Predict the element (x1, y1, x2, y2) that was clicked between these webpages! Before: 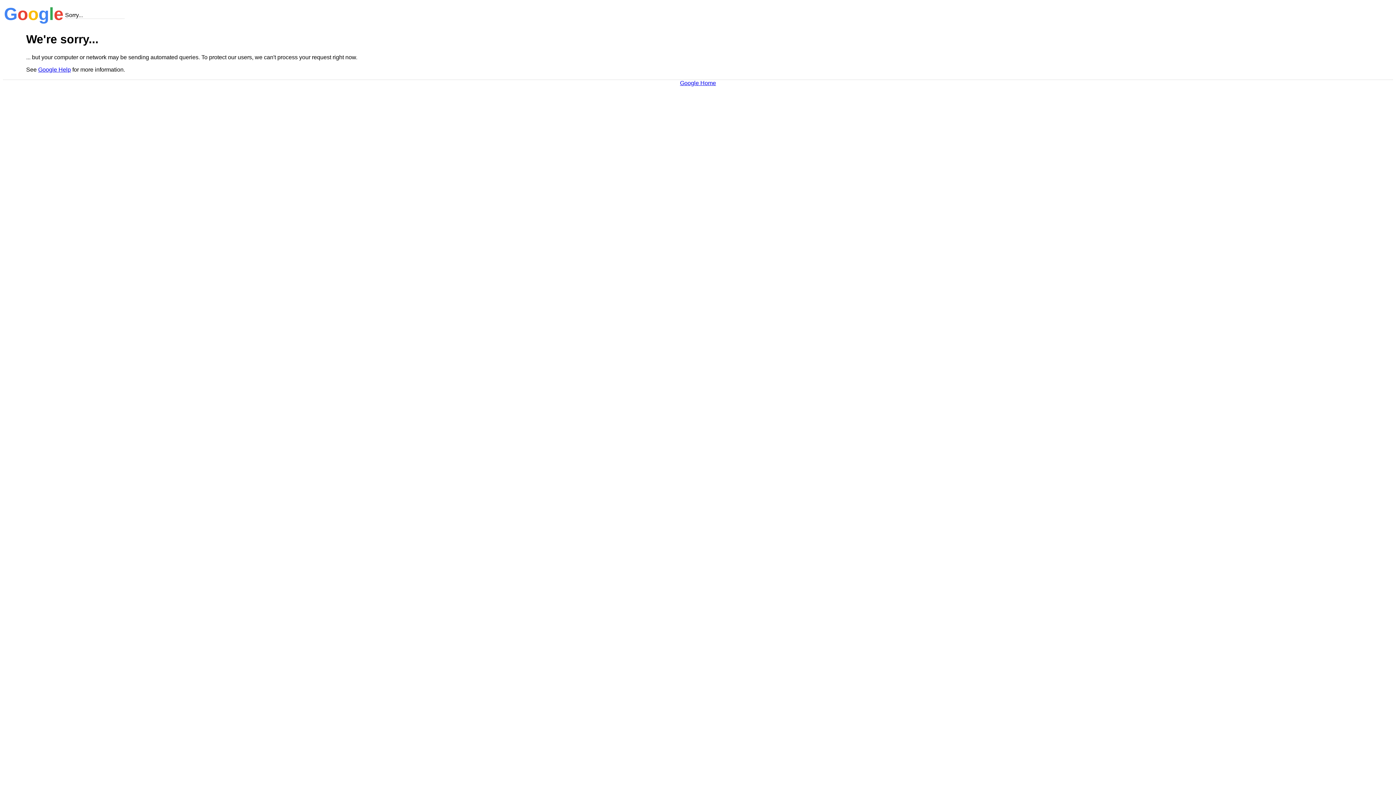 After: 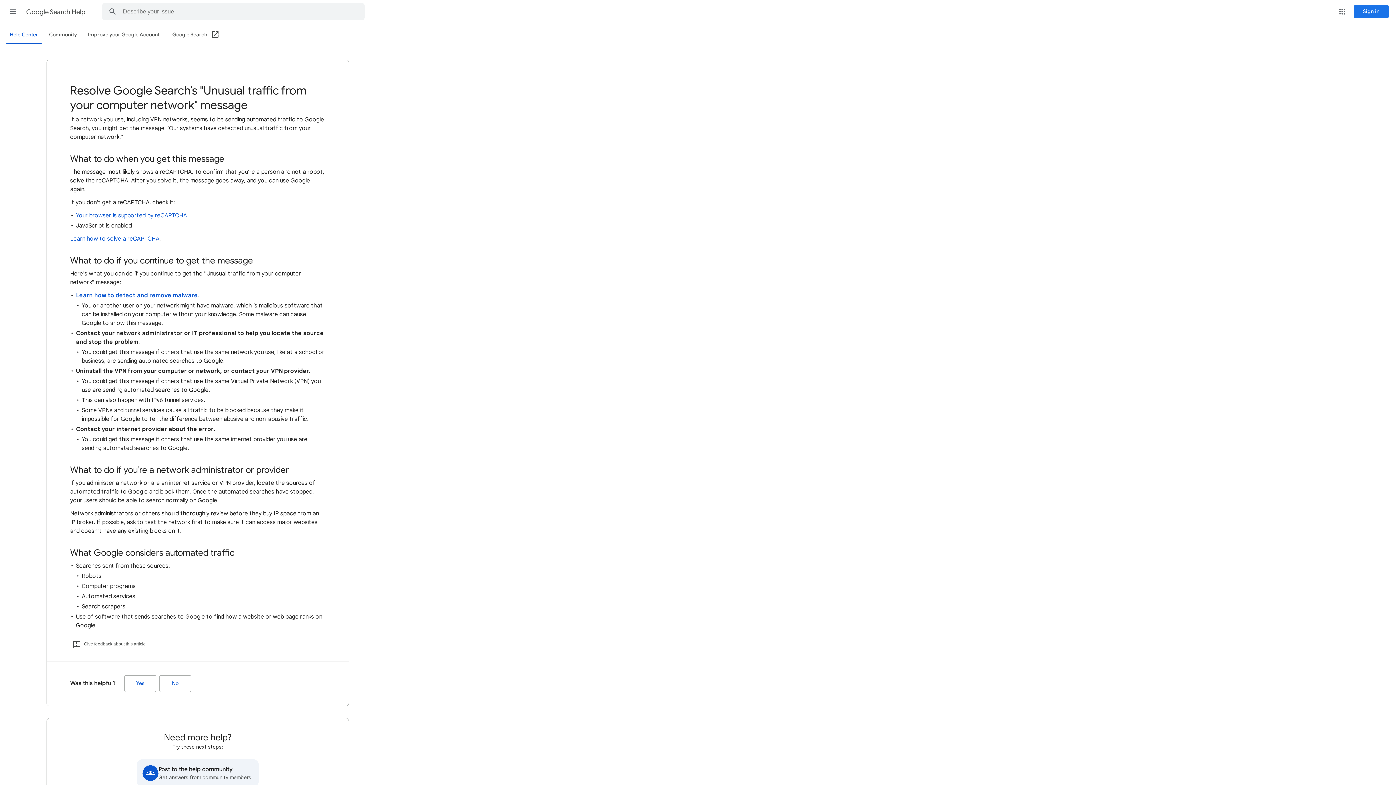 Action: bbox: (38, 66, 70, 72) label: Google Help